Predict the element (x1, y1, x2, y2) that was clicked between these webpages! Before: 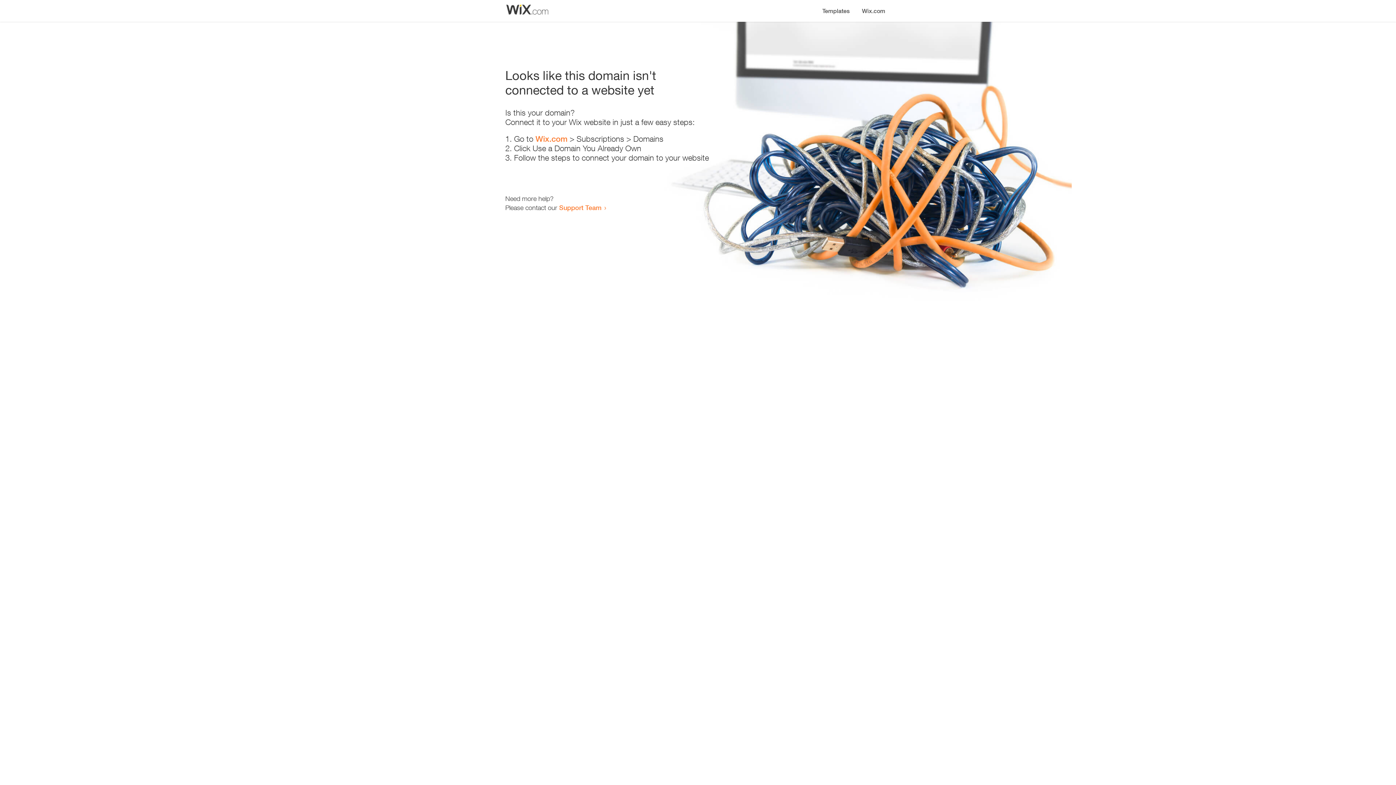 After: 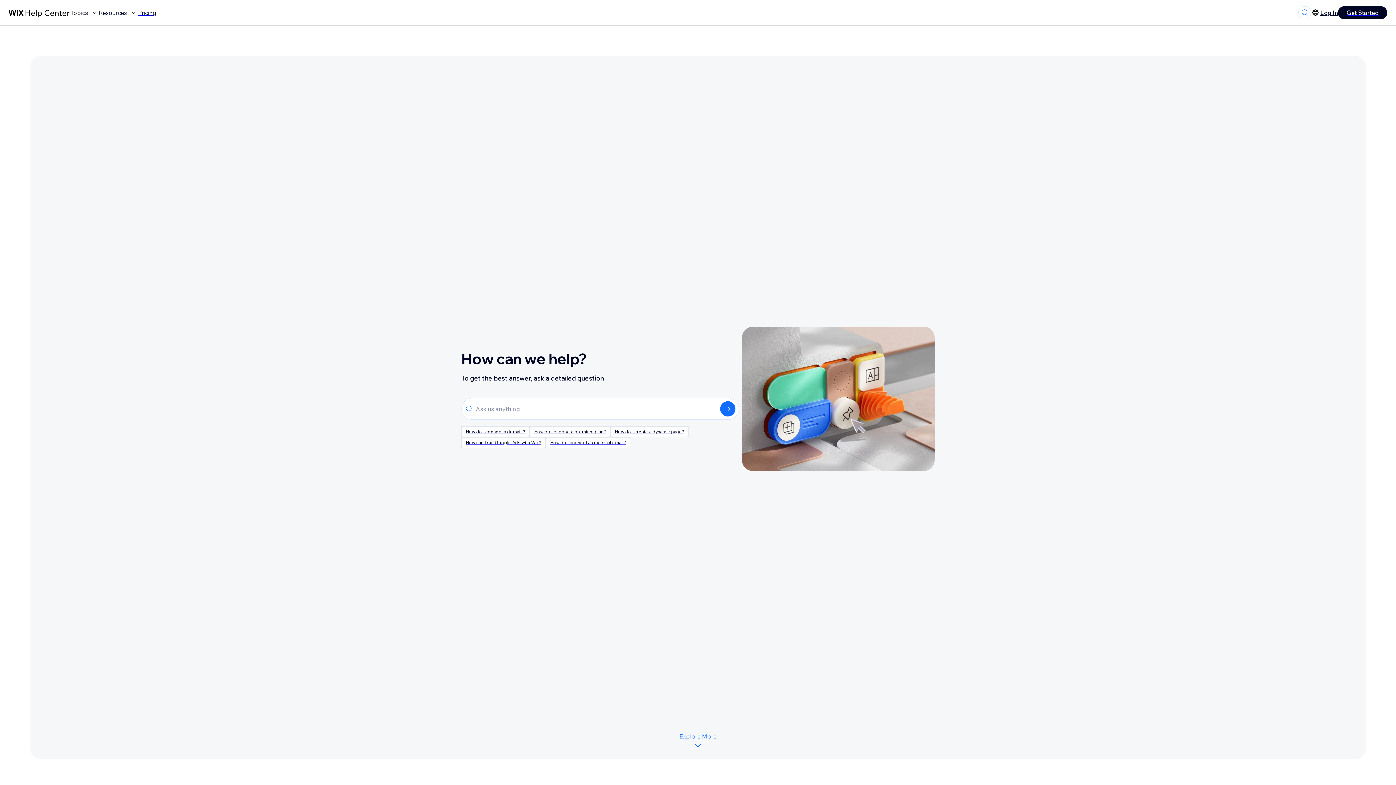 Action: bbox: (559, 203, 601, 211) label: Support Team